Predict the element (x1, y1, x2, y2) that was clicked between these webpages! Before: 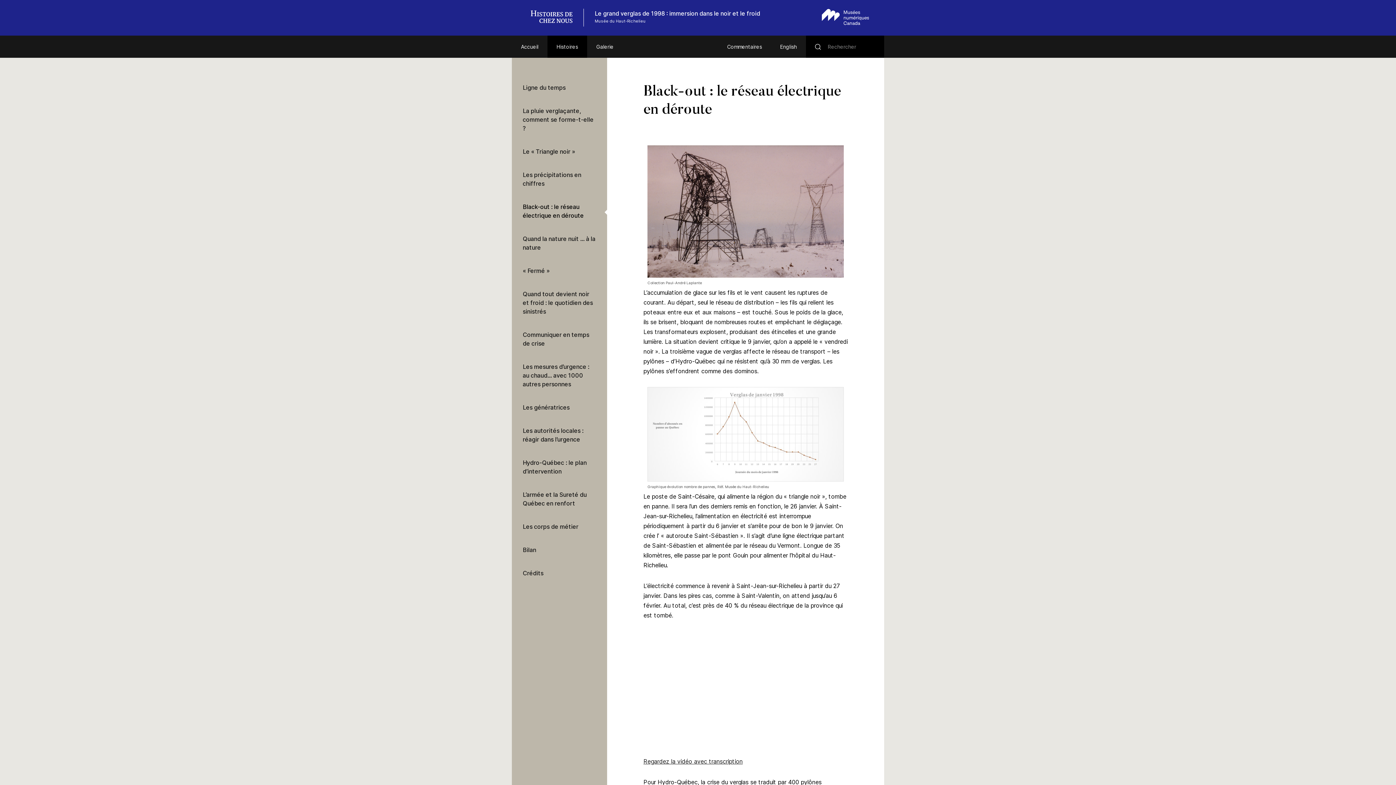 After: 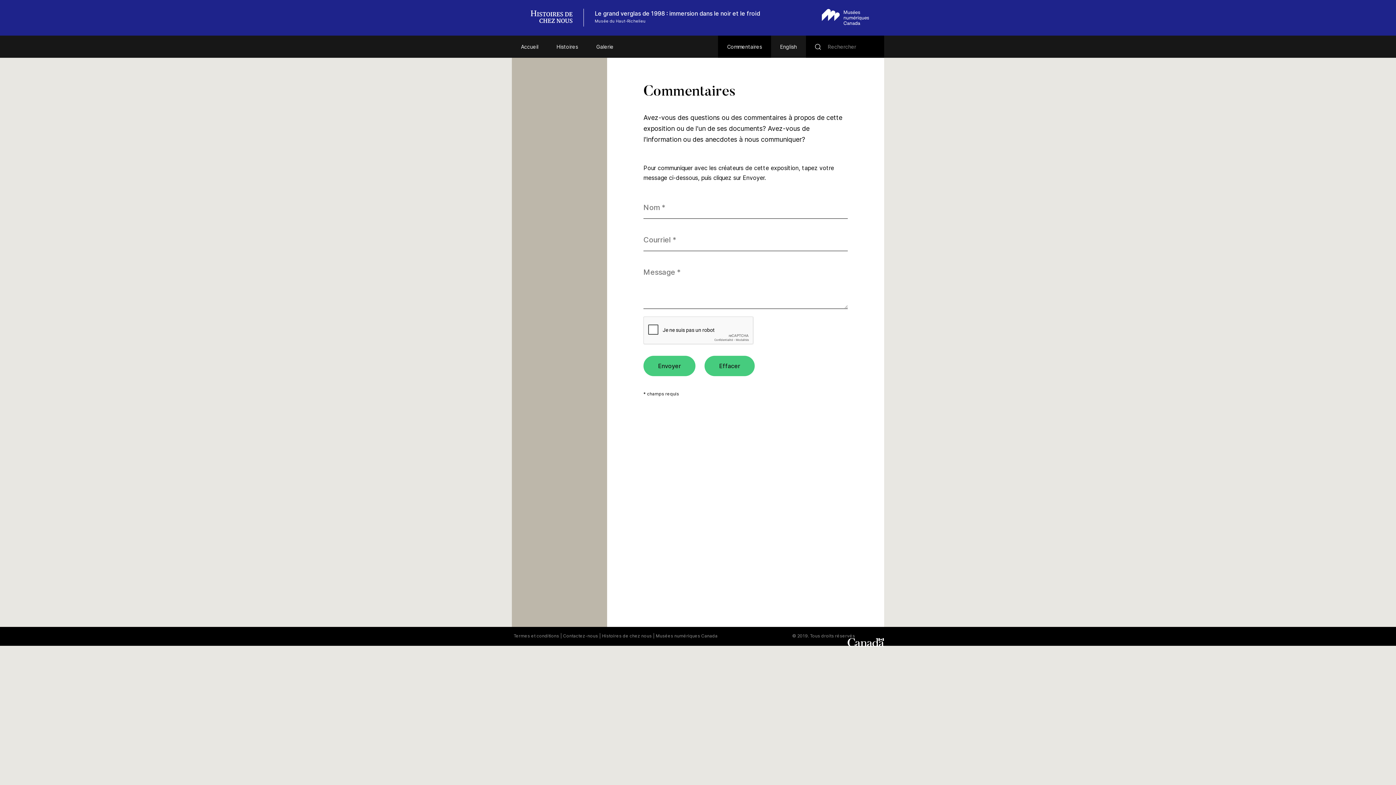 Action: bbox: (718, 35, 771, 57) label: Commentaires